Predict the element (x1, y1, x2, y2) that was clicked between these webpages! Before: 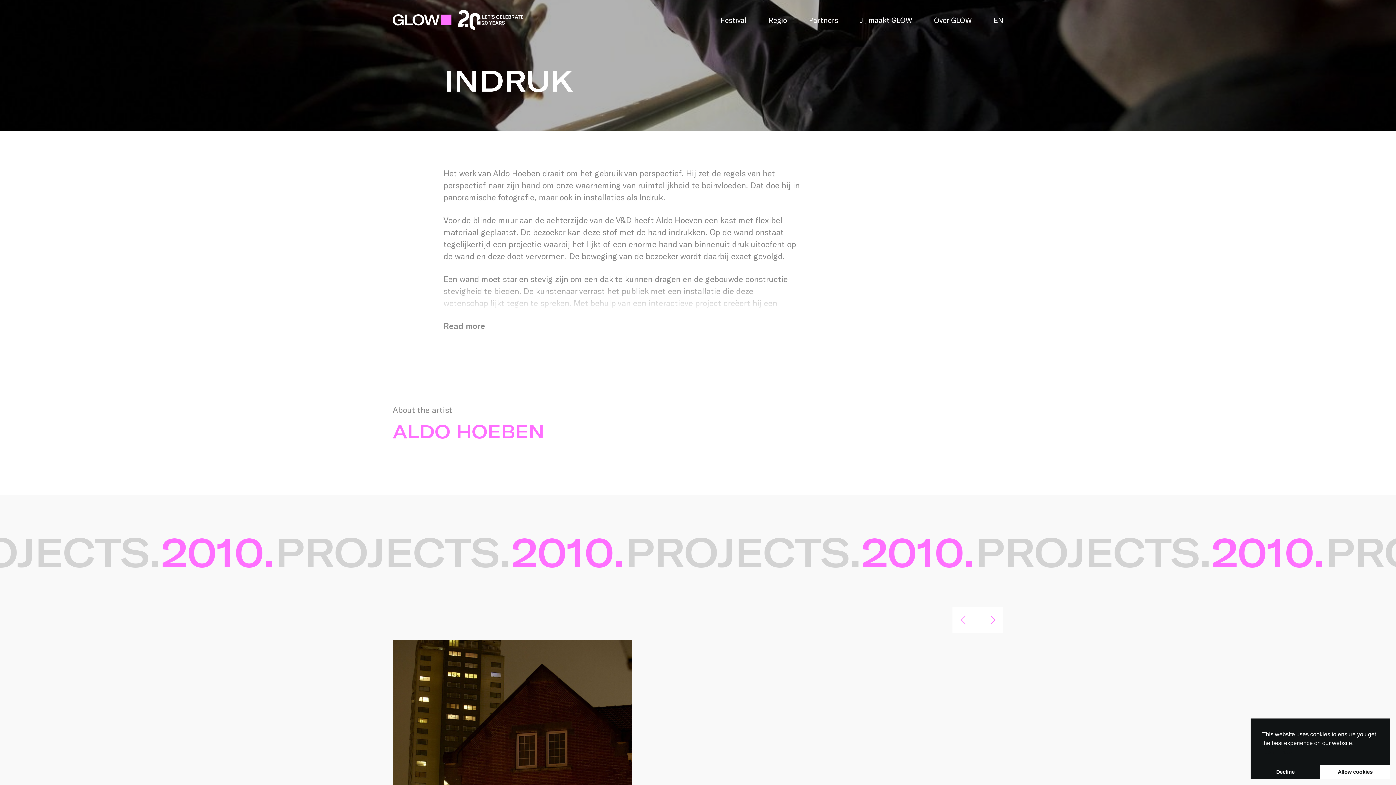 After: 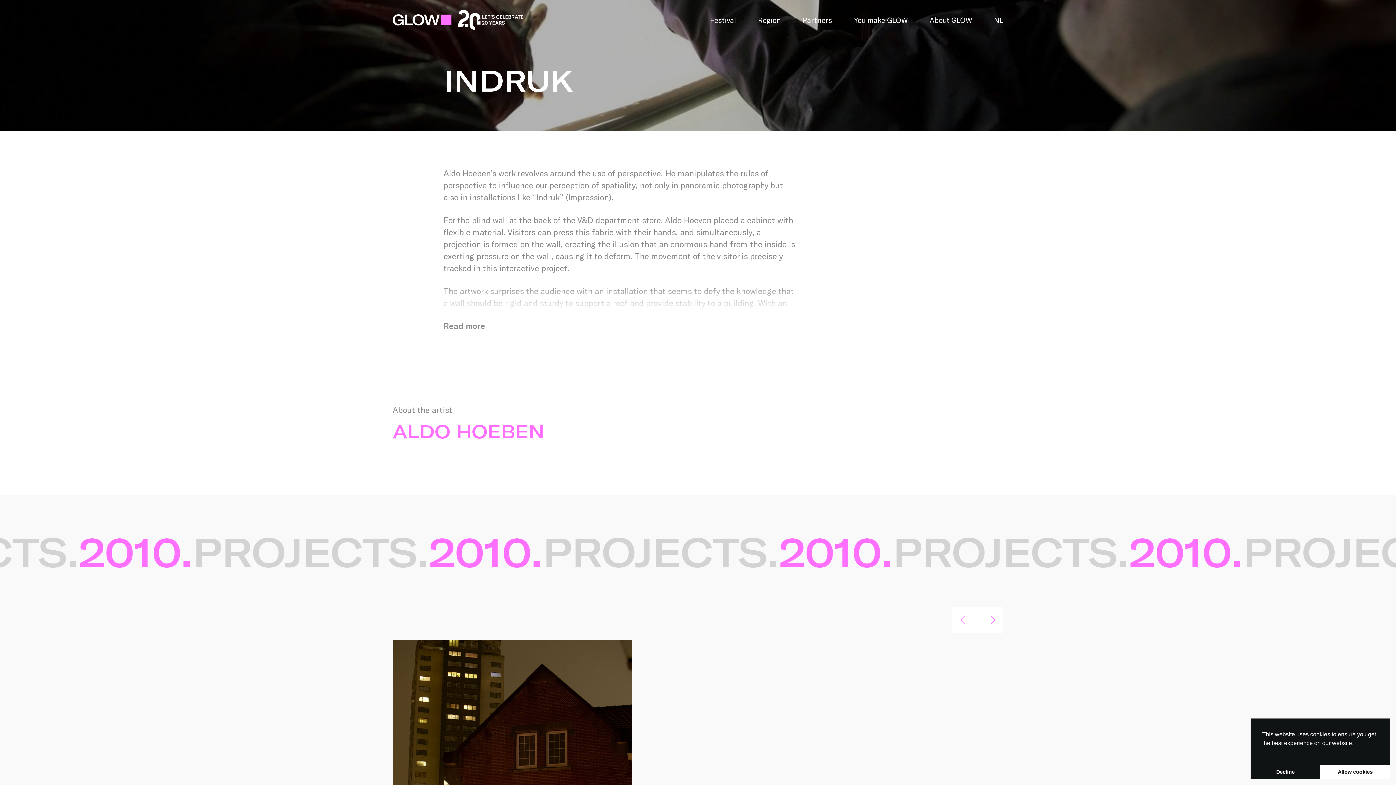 Action: bbox: (982, 7, 1003, 32) label: EN